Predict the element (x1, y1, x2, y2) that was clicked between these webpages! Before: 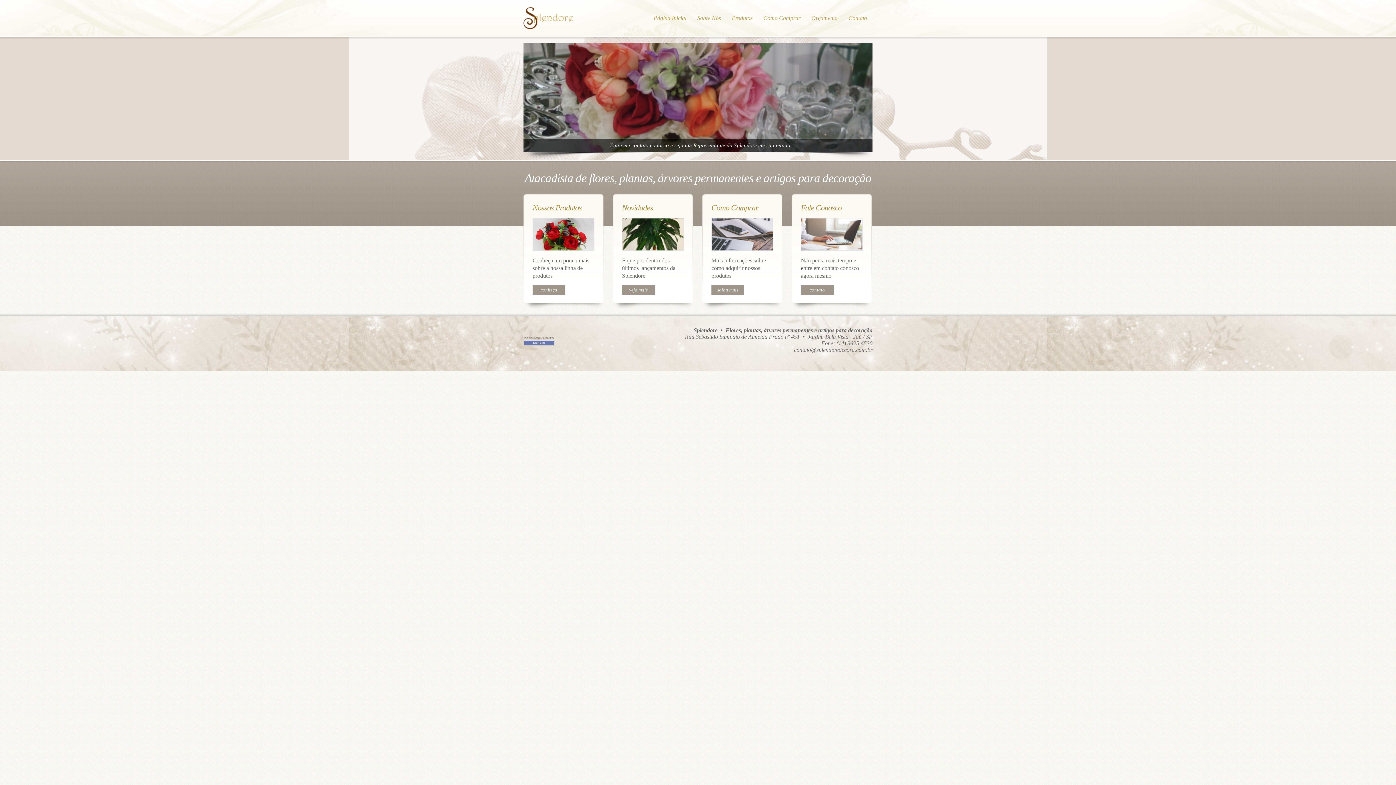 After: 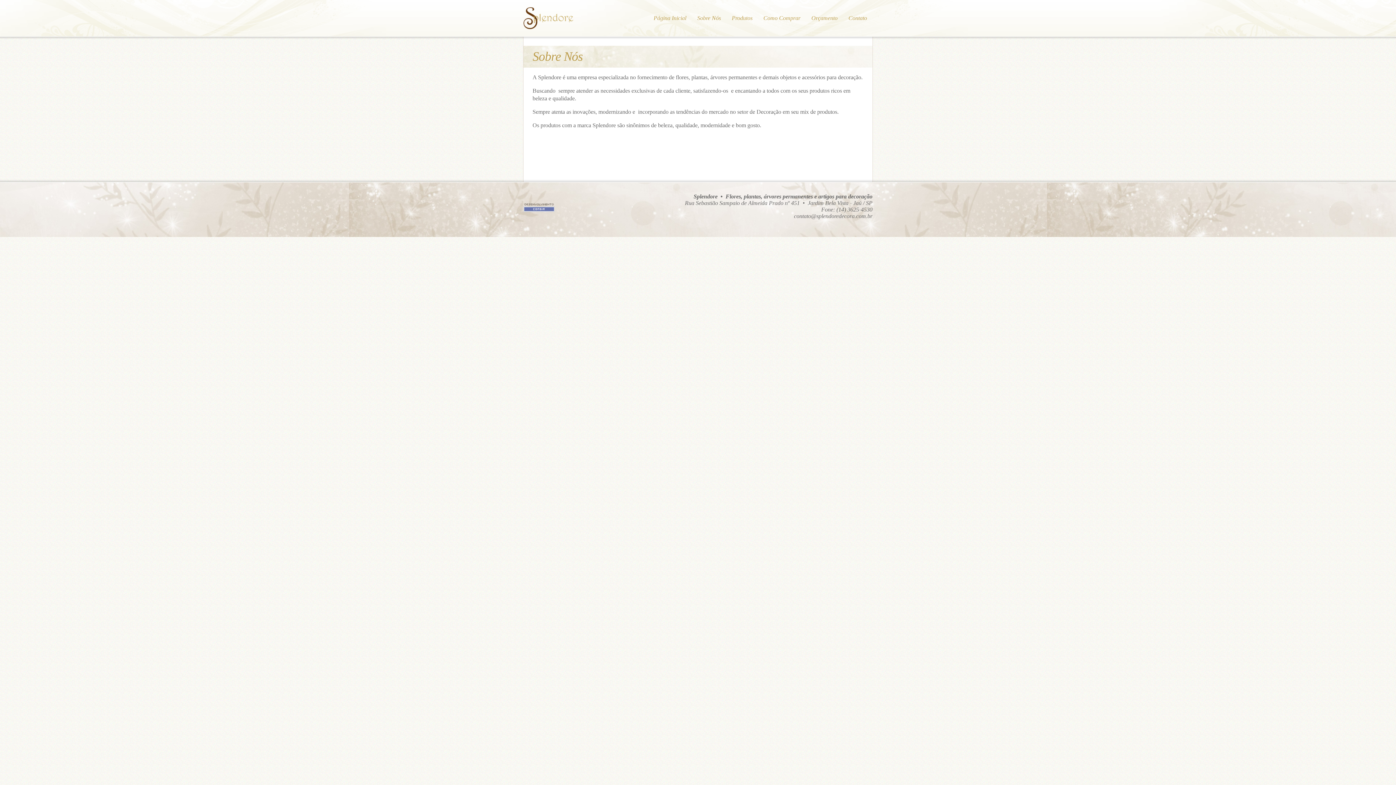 Action: bbox: (697, 14, 721, 21) label: Sobre Nós